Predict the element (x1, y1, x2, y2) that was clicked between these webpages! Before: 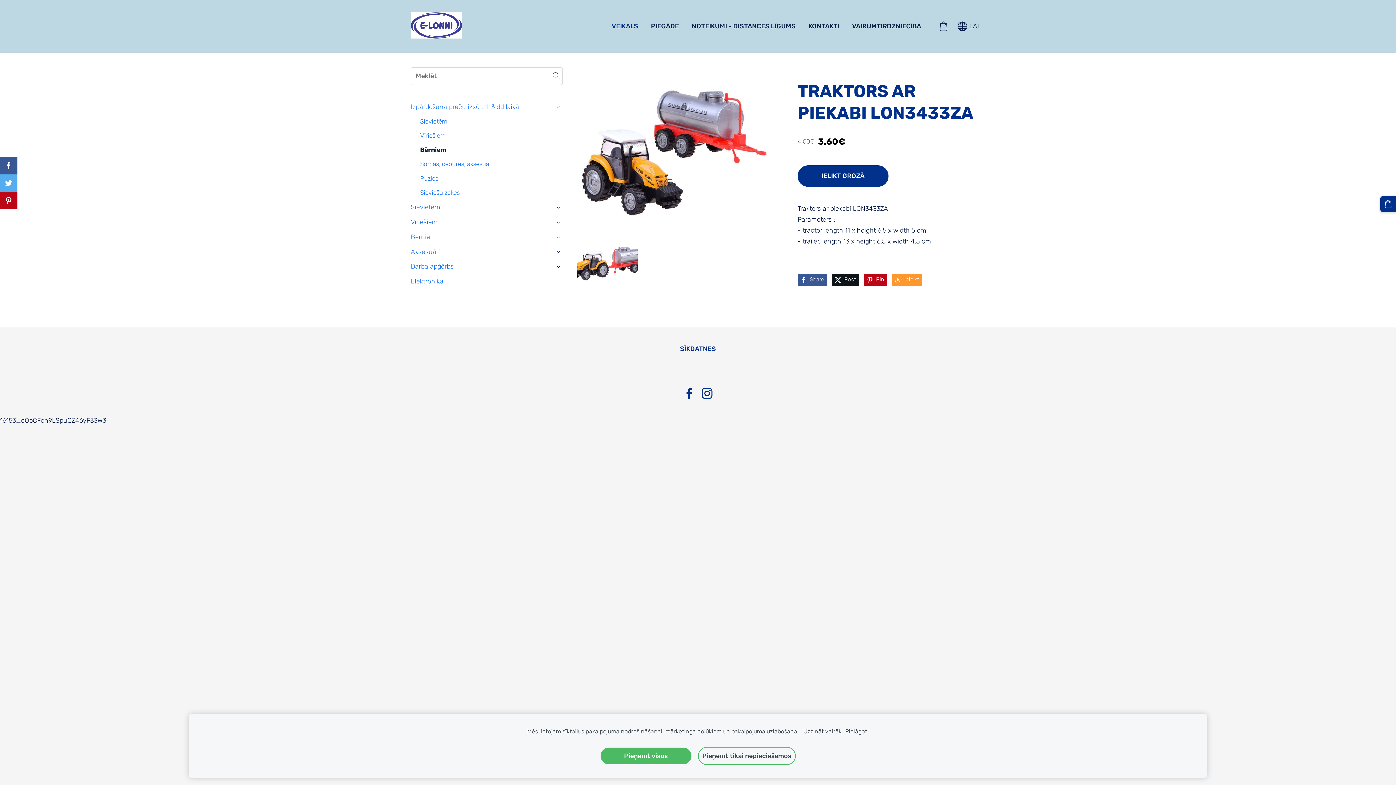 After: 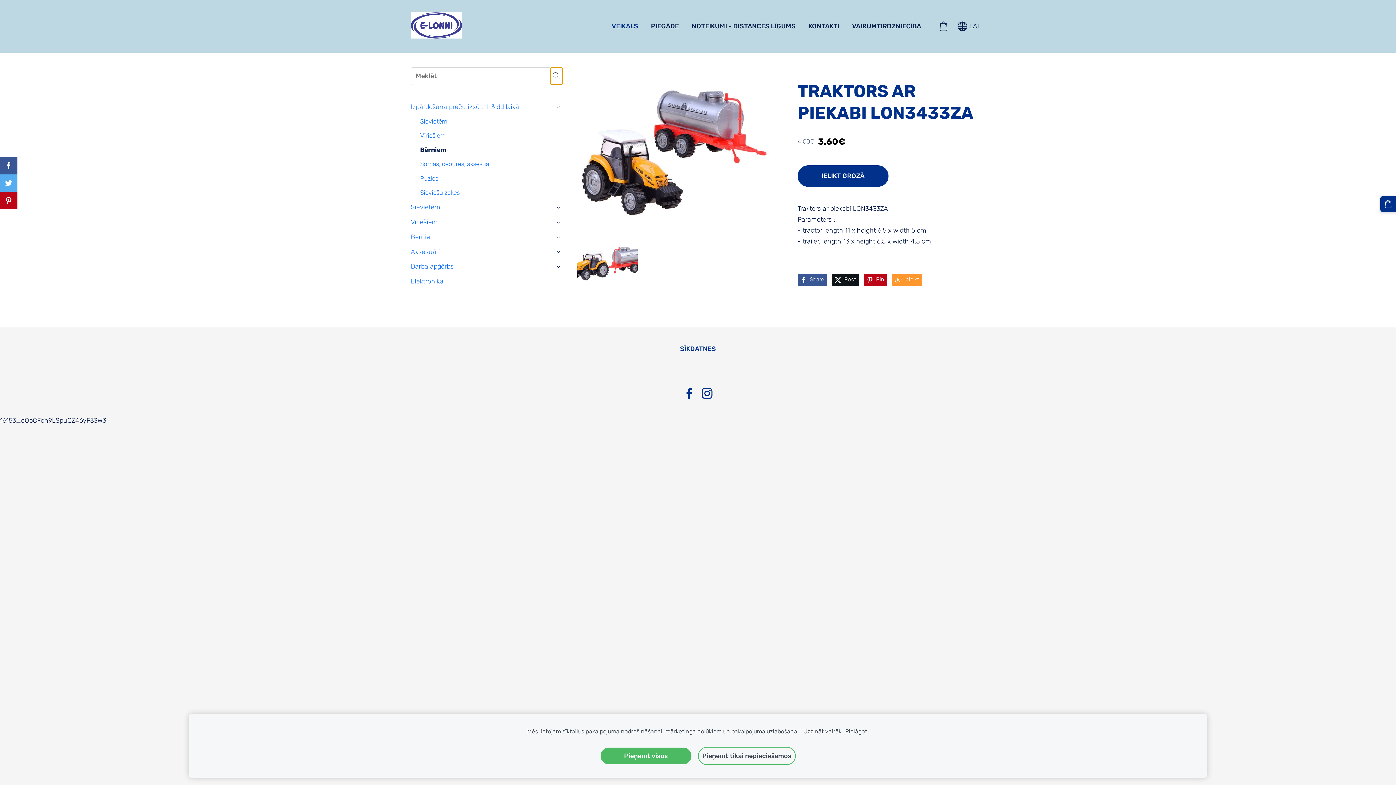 Action: label: Meklēt bbox: (550, 67, 562, 84)